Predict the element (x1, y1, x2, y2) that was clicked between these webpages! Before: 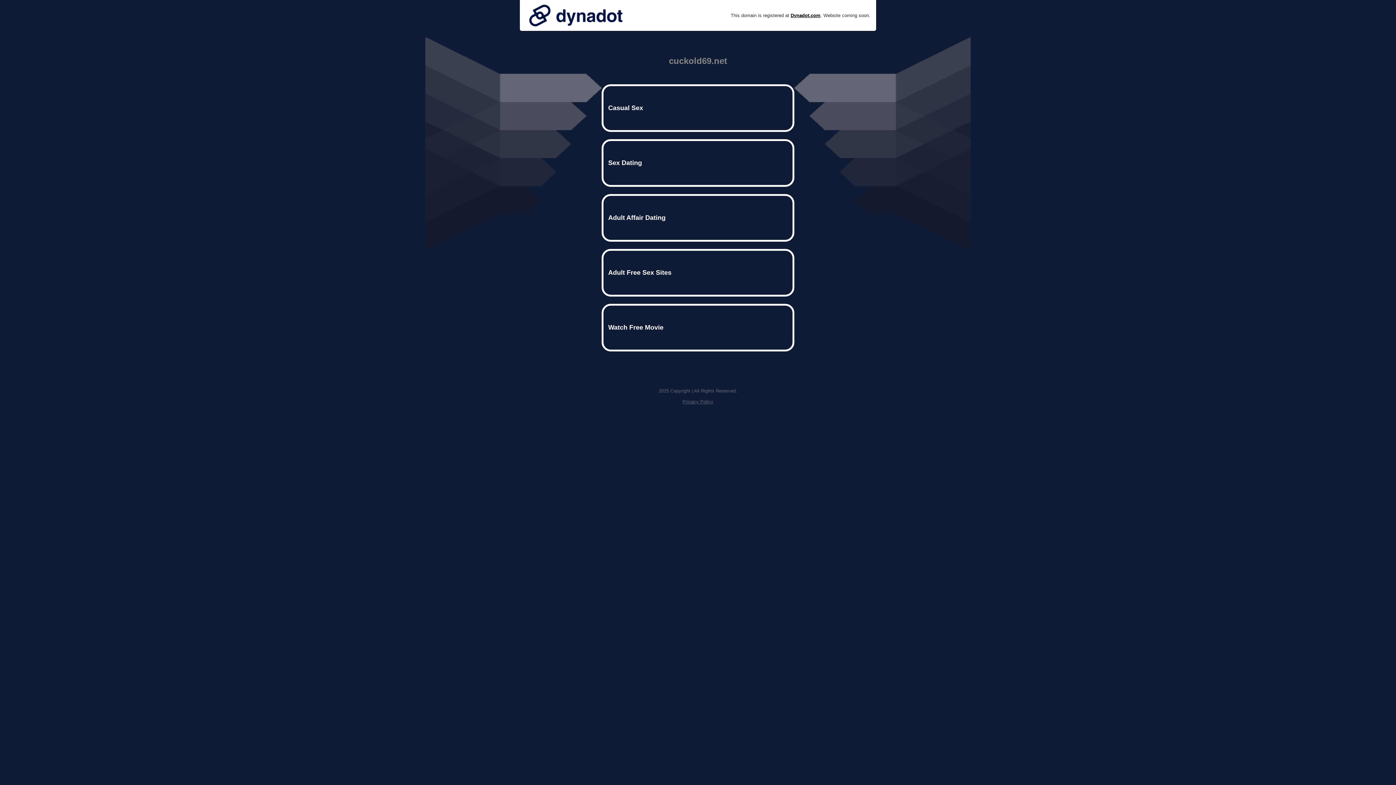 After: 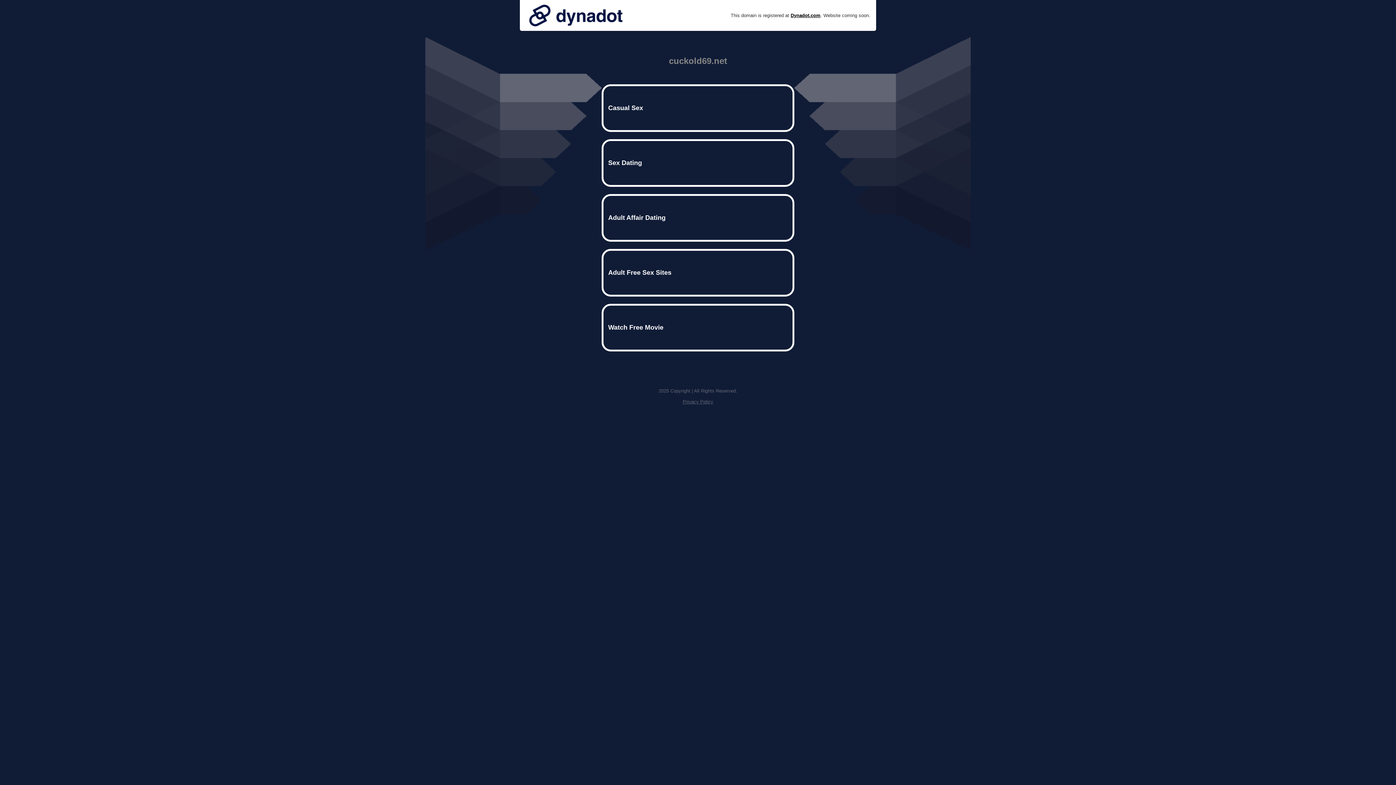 Action: bbox: (525, 0, 626, 30)